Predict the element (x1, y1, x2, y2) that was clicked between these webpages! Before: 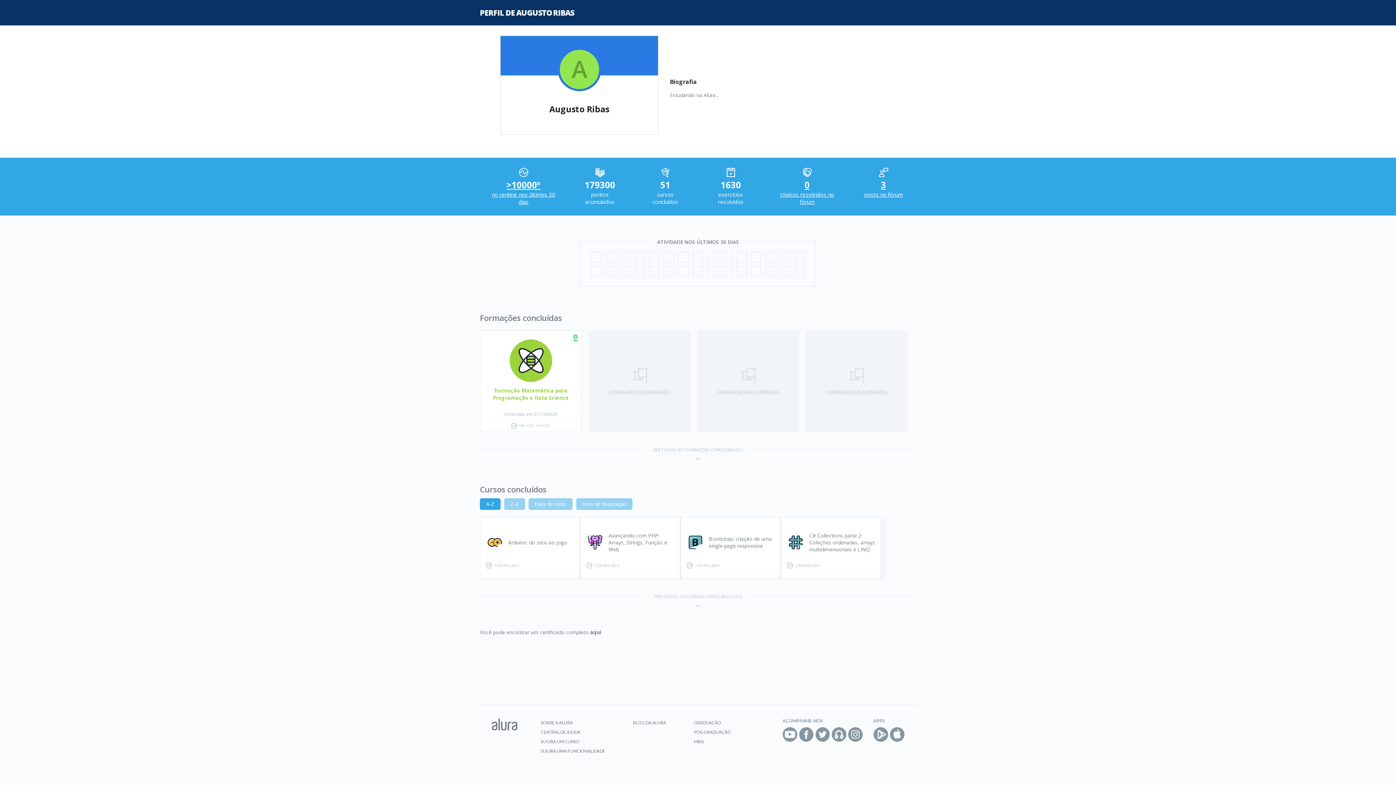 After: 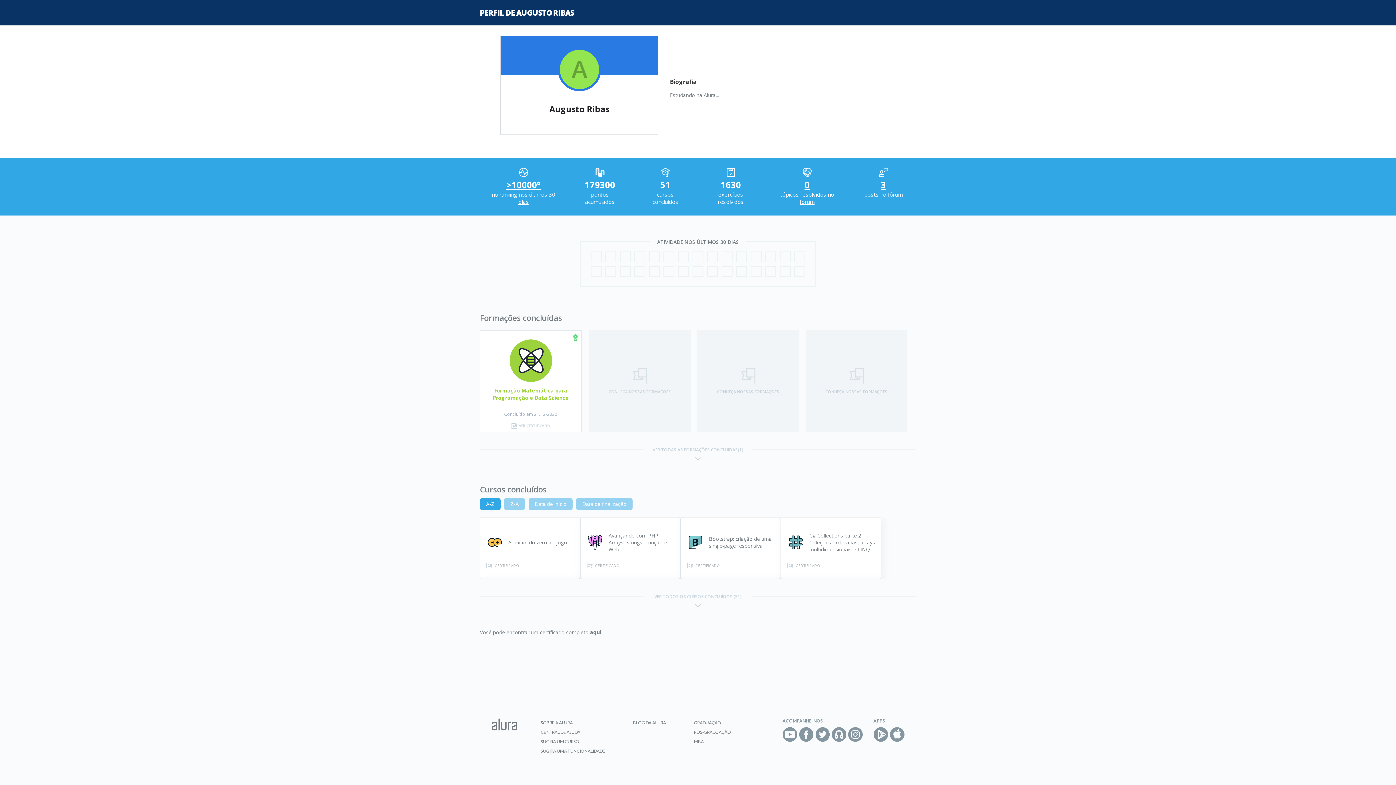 Action: bbox: (540, 739, 579, 744) label: SUGIRA UM CURSO